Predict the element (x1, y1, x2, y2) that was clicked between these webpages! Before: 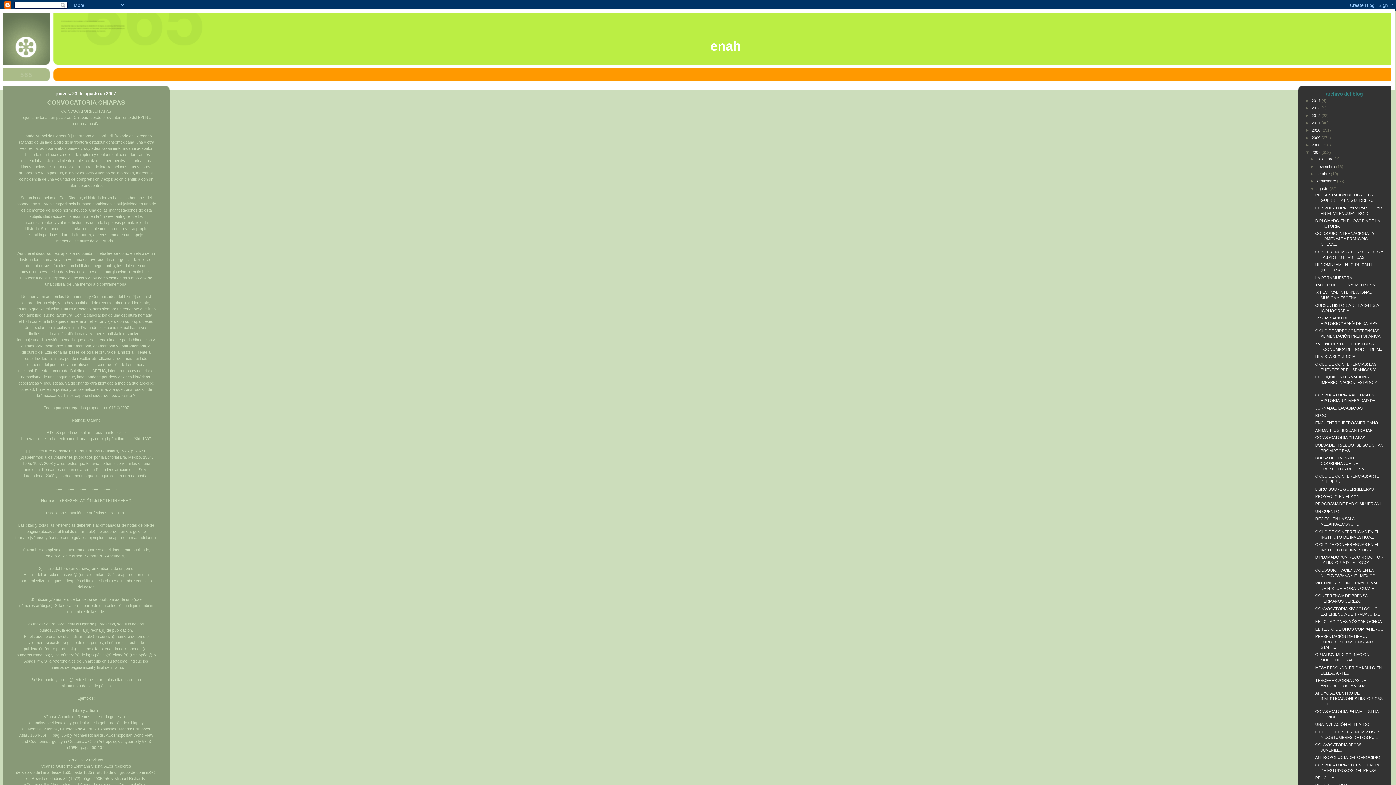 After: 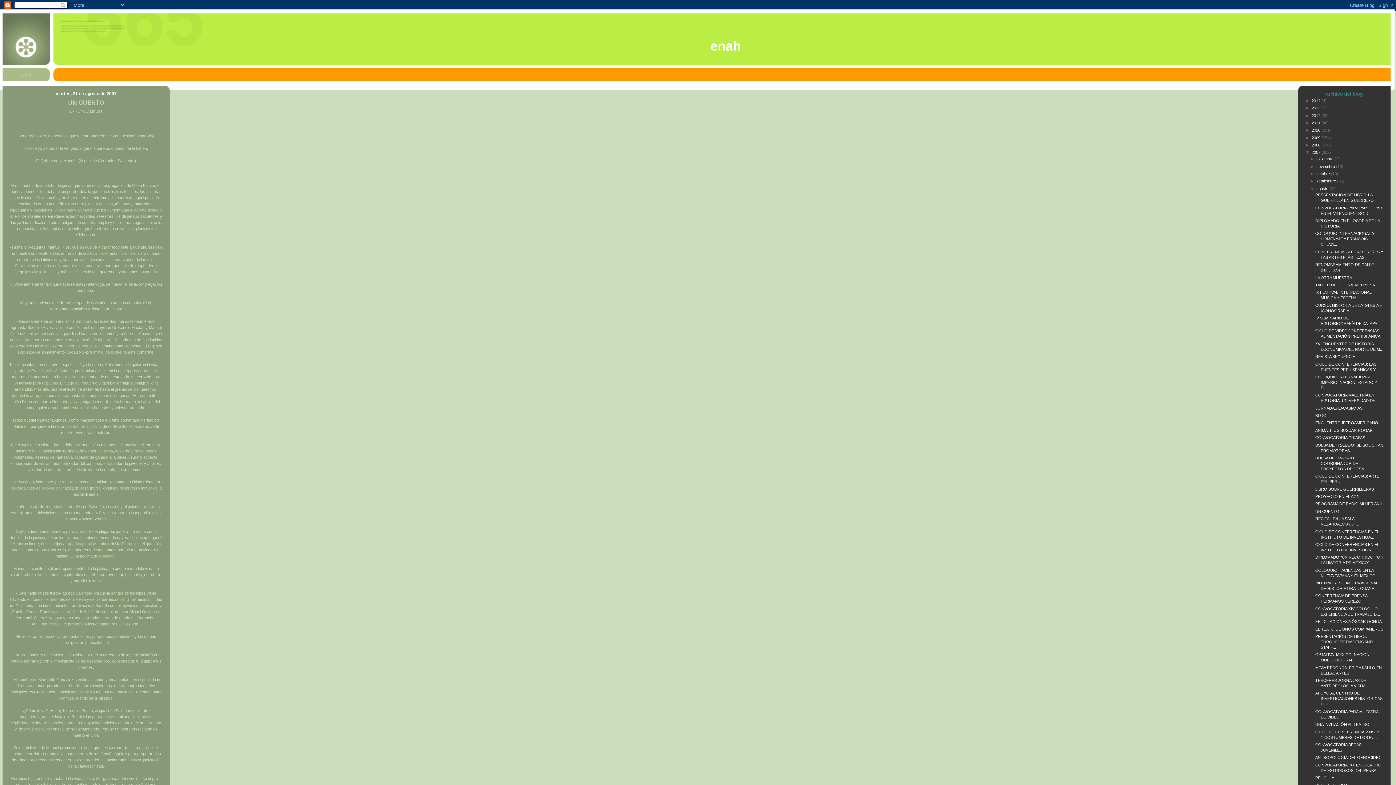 Action: label: UN CUENTO bbox: (1315, 509, 1339, 513)